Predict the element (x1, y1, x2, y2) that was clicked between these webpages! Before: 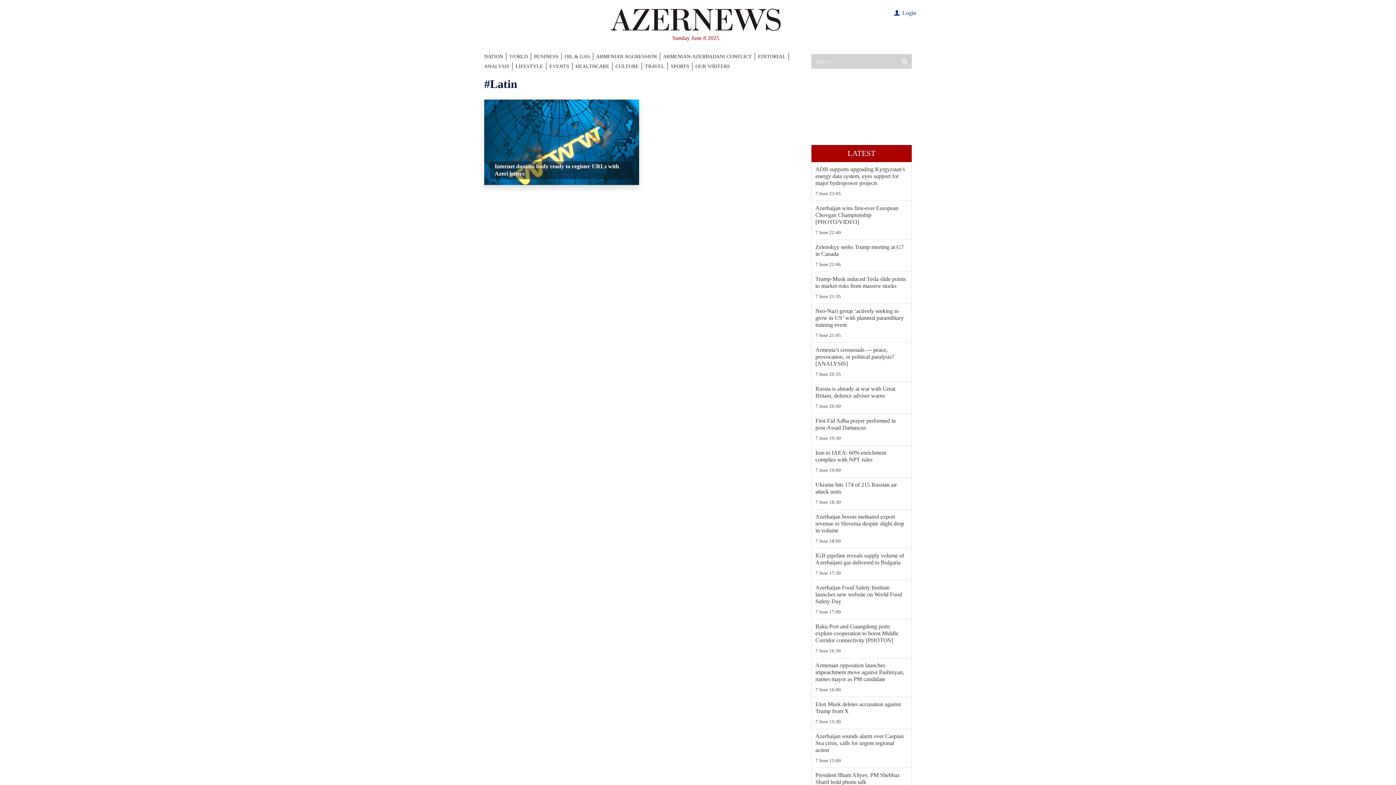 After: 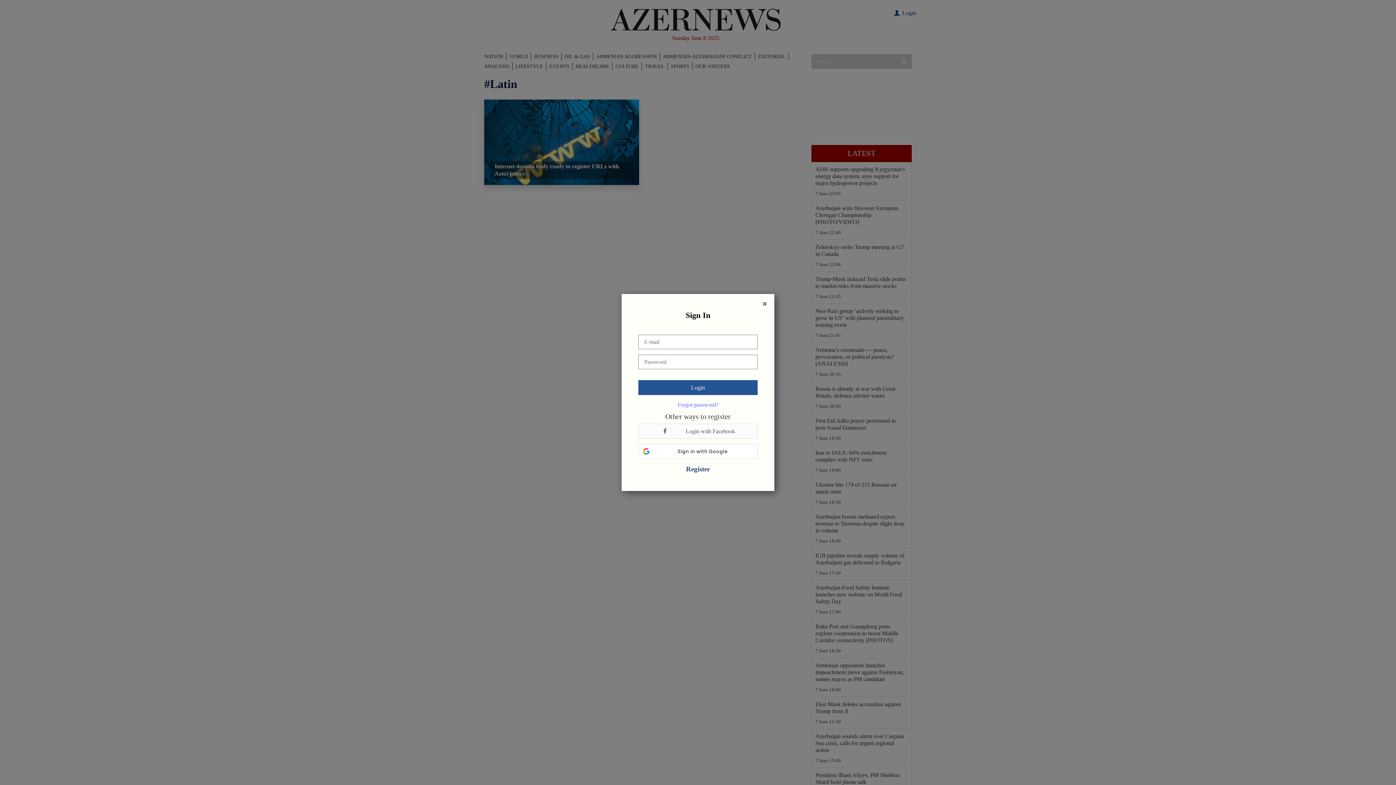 Action: label:  Login bbox: (892, 9, 916, 16)